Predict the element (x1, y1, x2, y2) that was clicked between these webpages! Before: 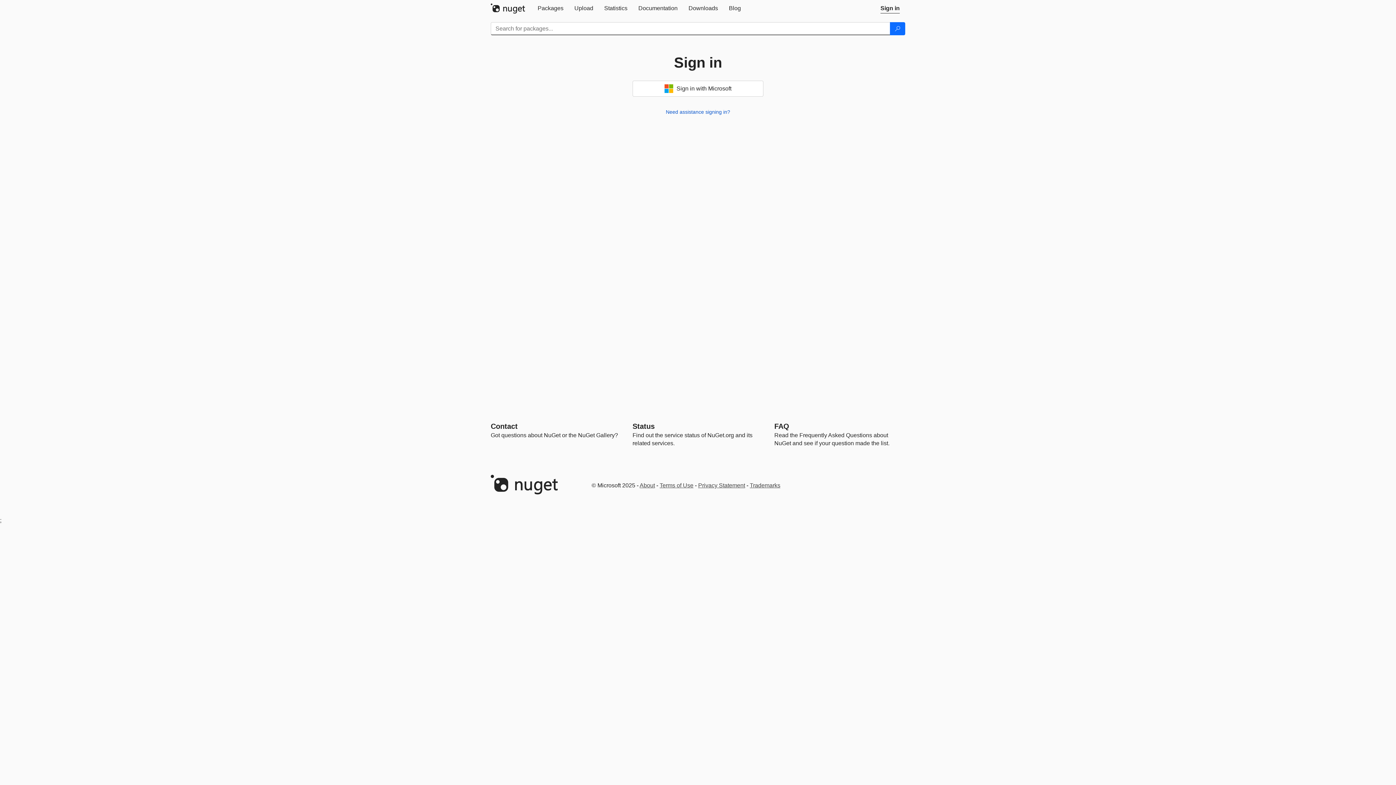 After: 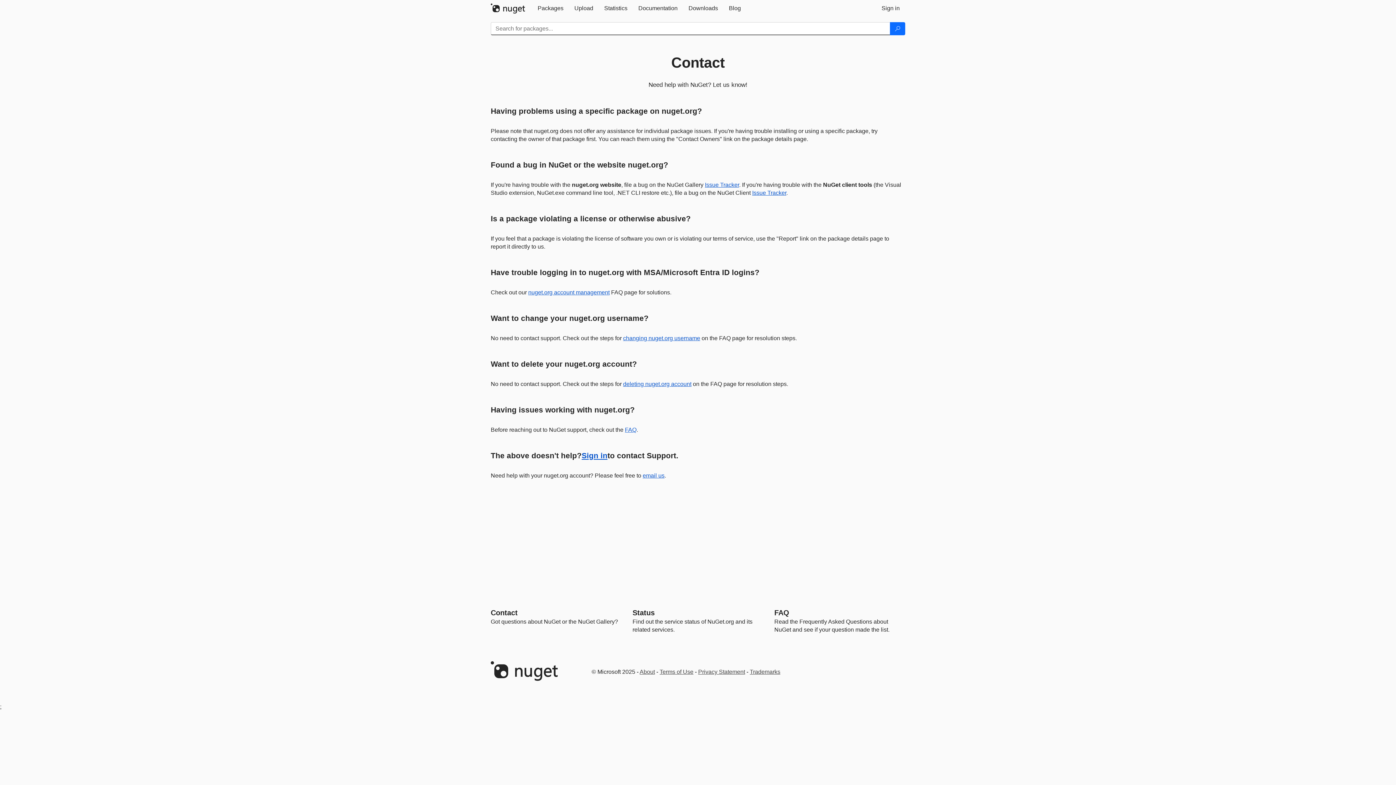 Action: label: Contact bbox: (490, 422, 517, 430)